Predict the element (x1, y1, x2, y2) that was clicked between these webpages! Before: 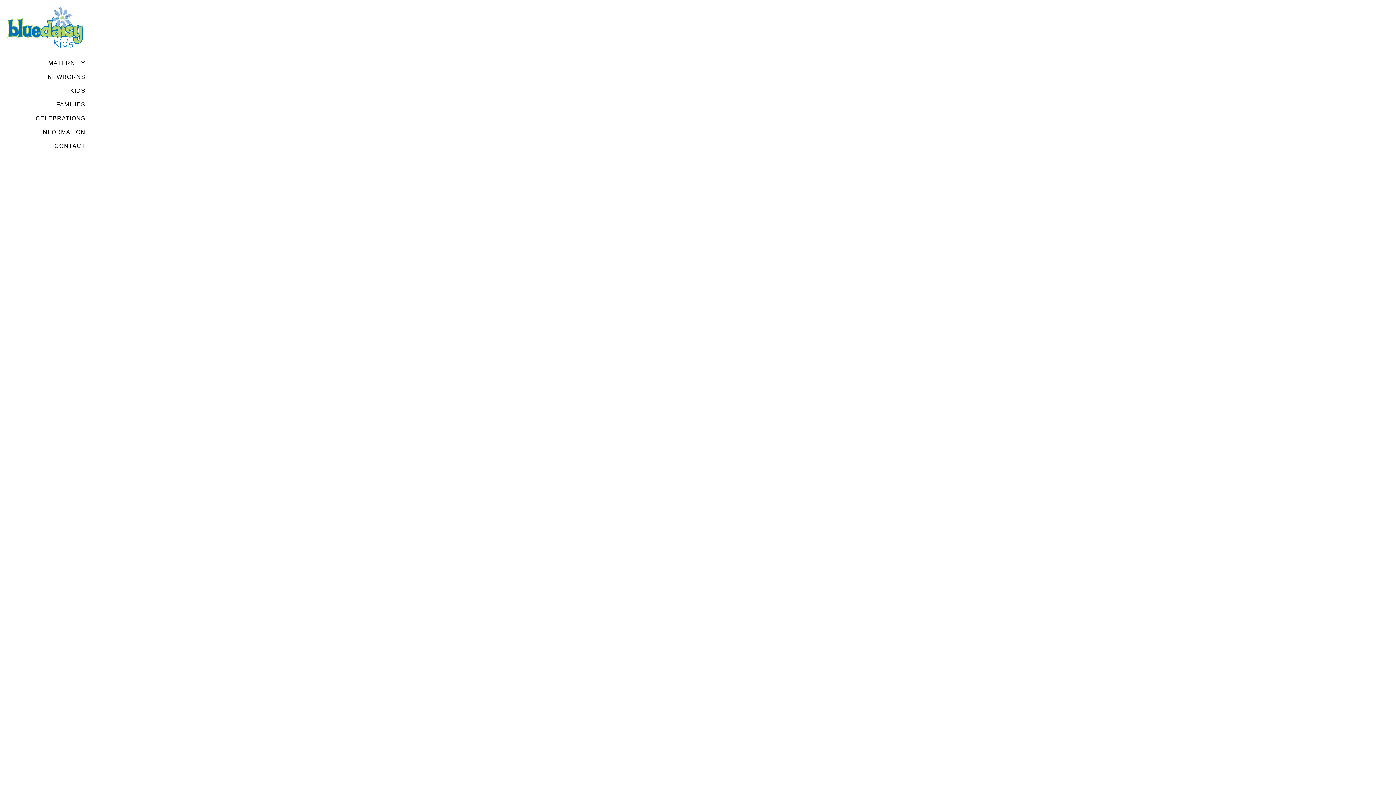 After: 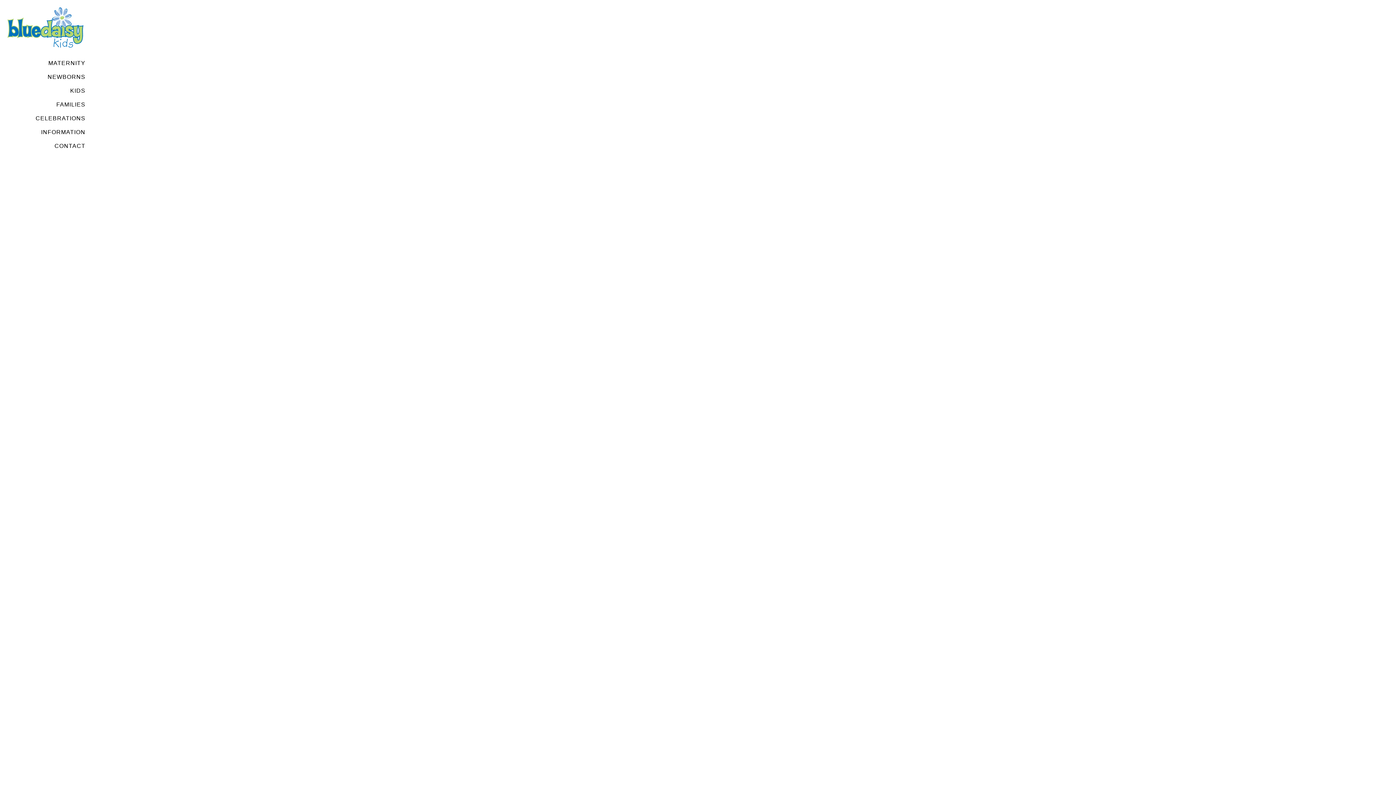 Action: label: CELEBRATIONS bbox: (35, 115, 85, 121)